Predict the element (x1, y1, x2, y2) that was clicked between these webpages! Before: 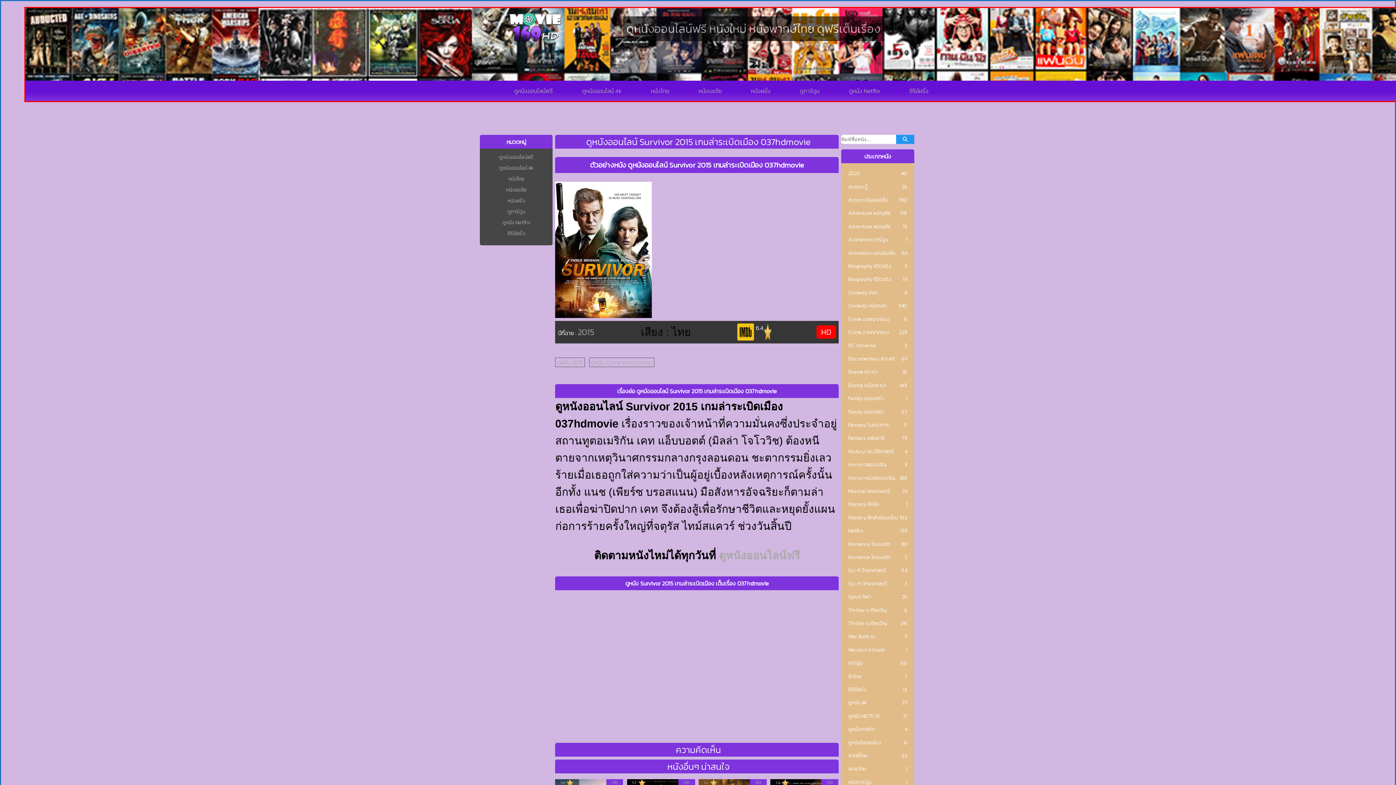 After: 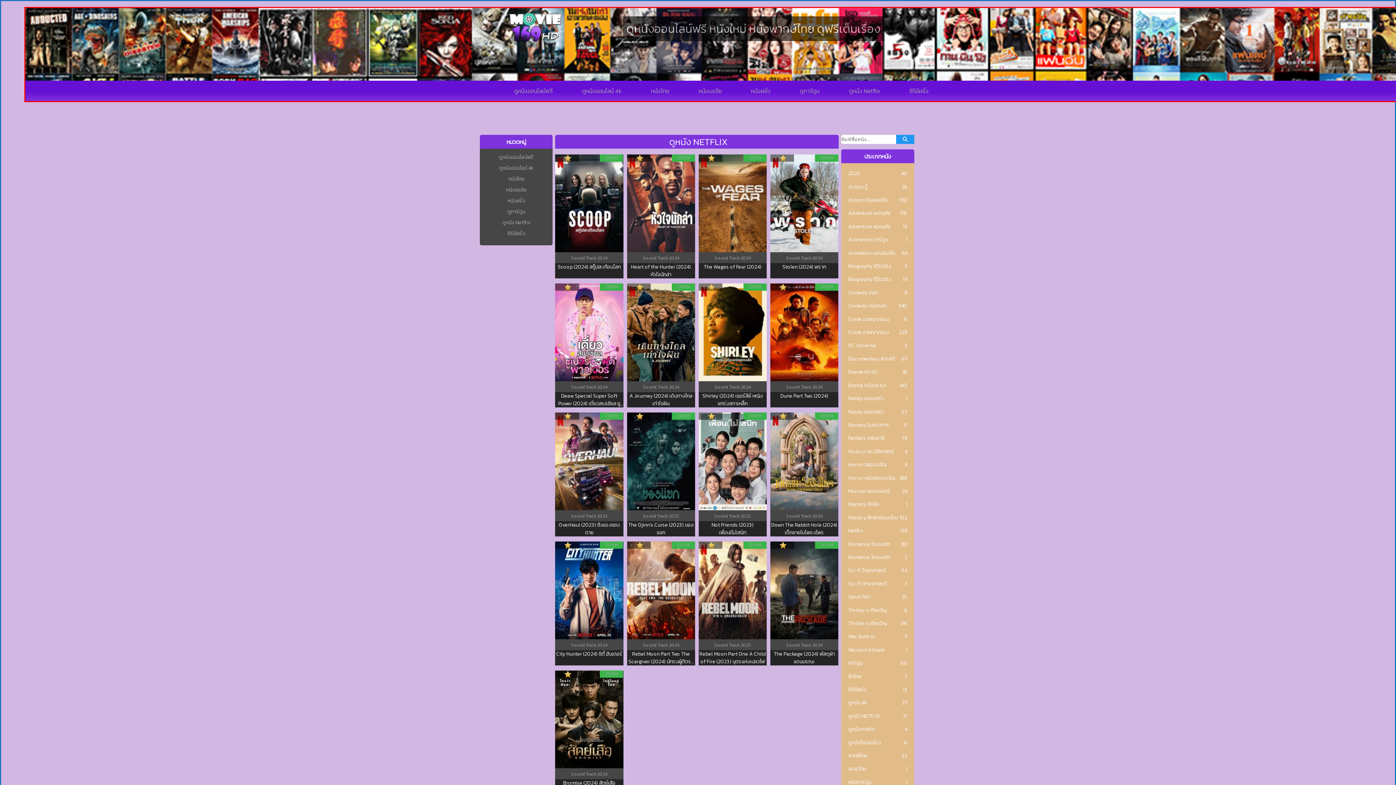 Action: bbox: (848, 713, 880, 720) label: ดูหนัง NETFLIX